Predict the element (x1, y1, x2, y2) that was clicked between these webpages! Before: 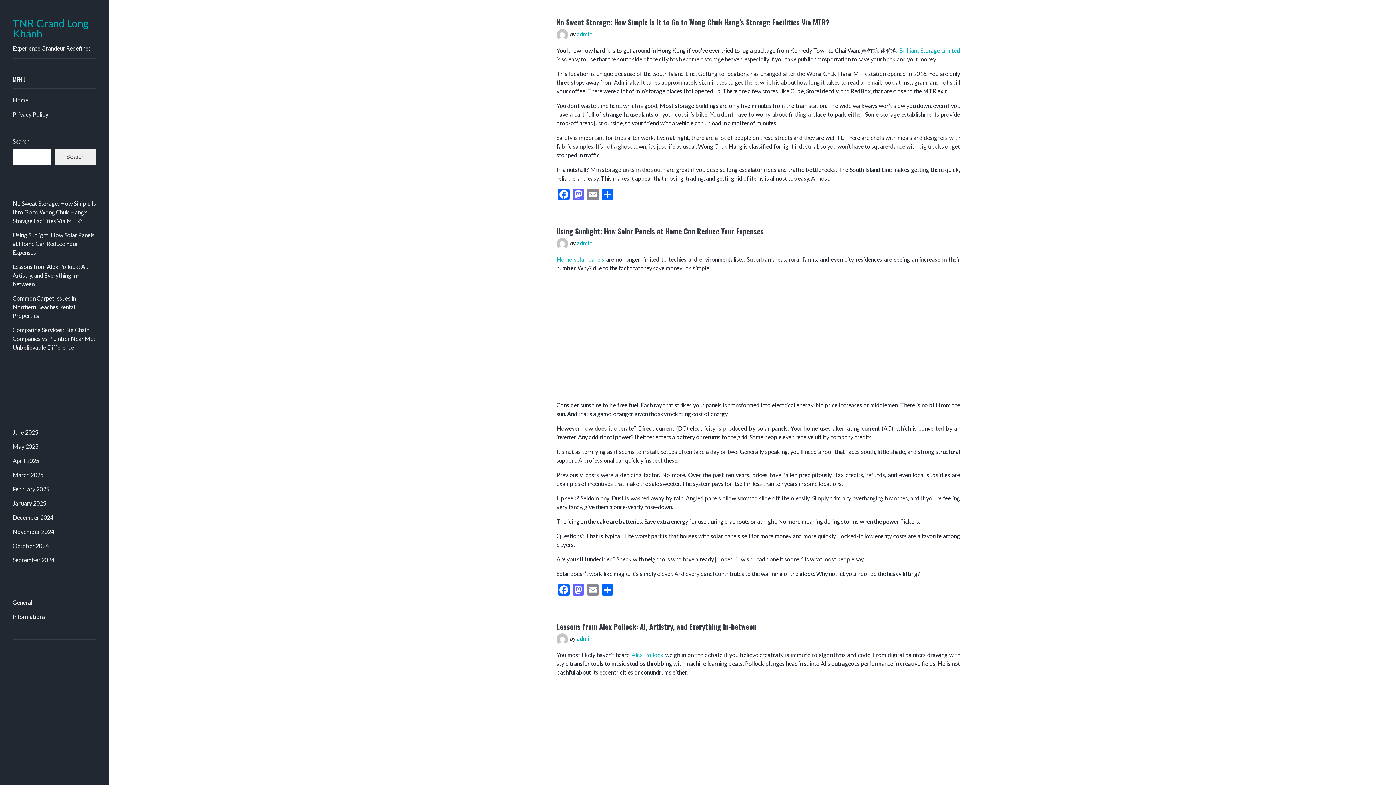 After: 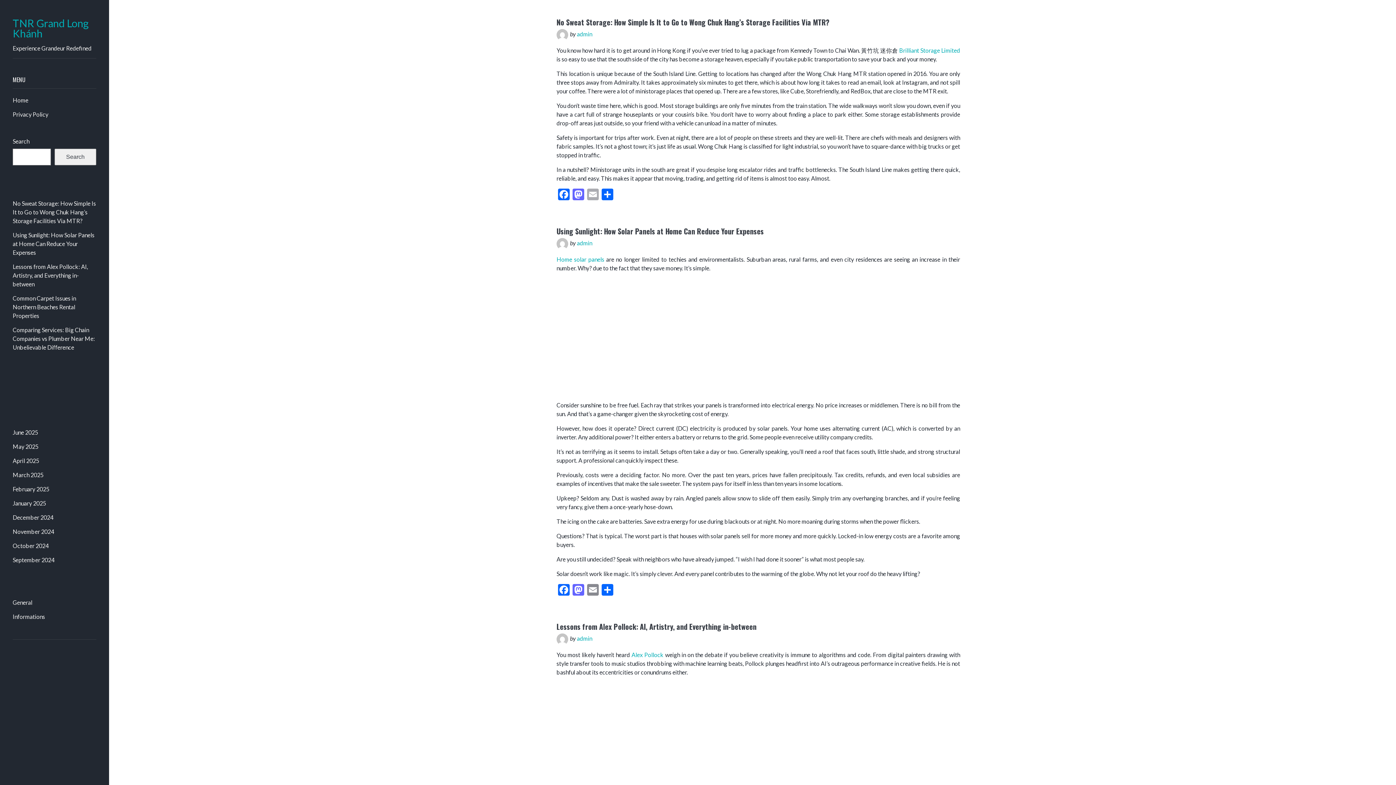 Action: bbox: (585, 188, 600, 201) label: Email